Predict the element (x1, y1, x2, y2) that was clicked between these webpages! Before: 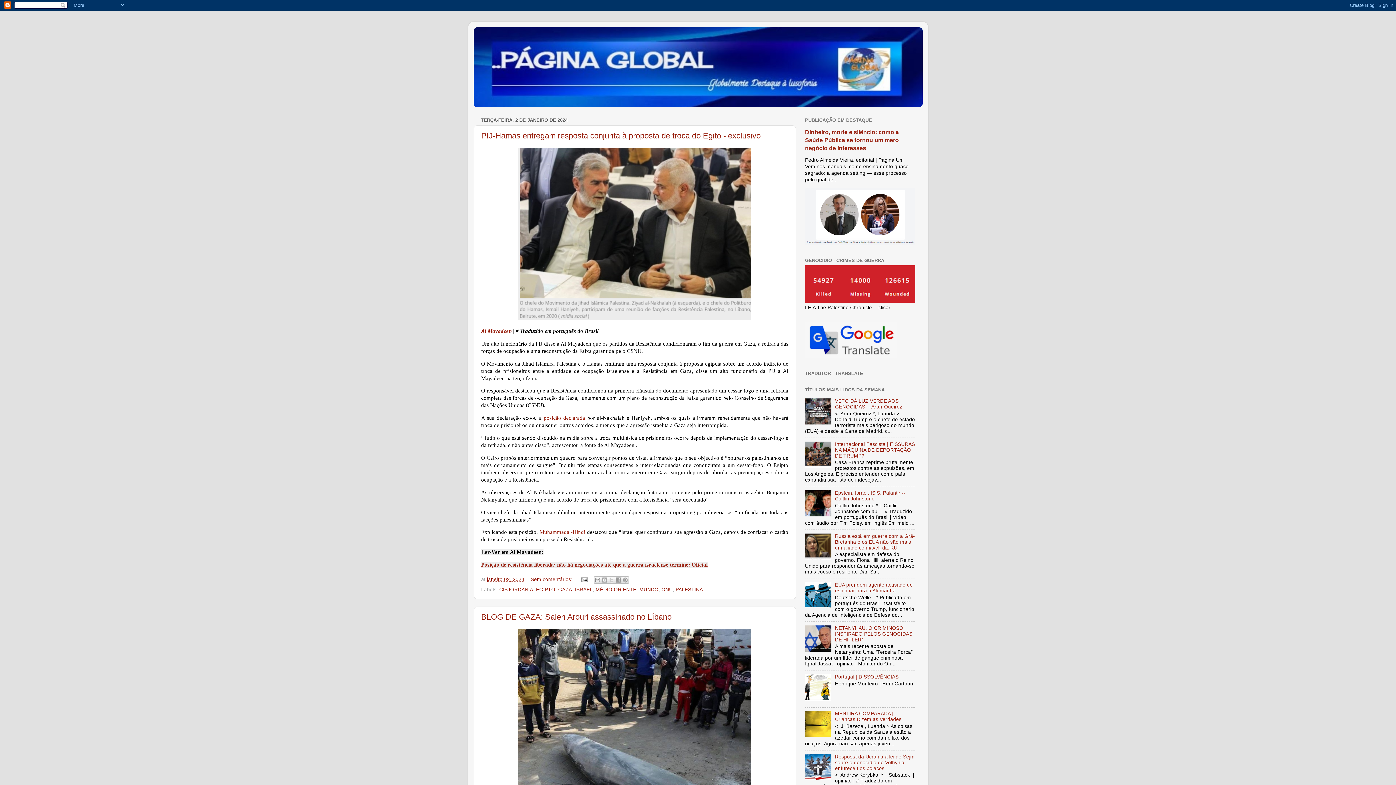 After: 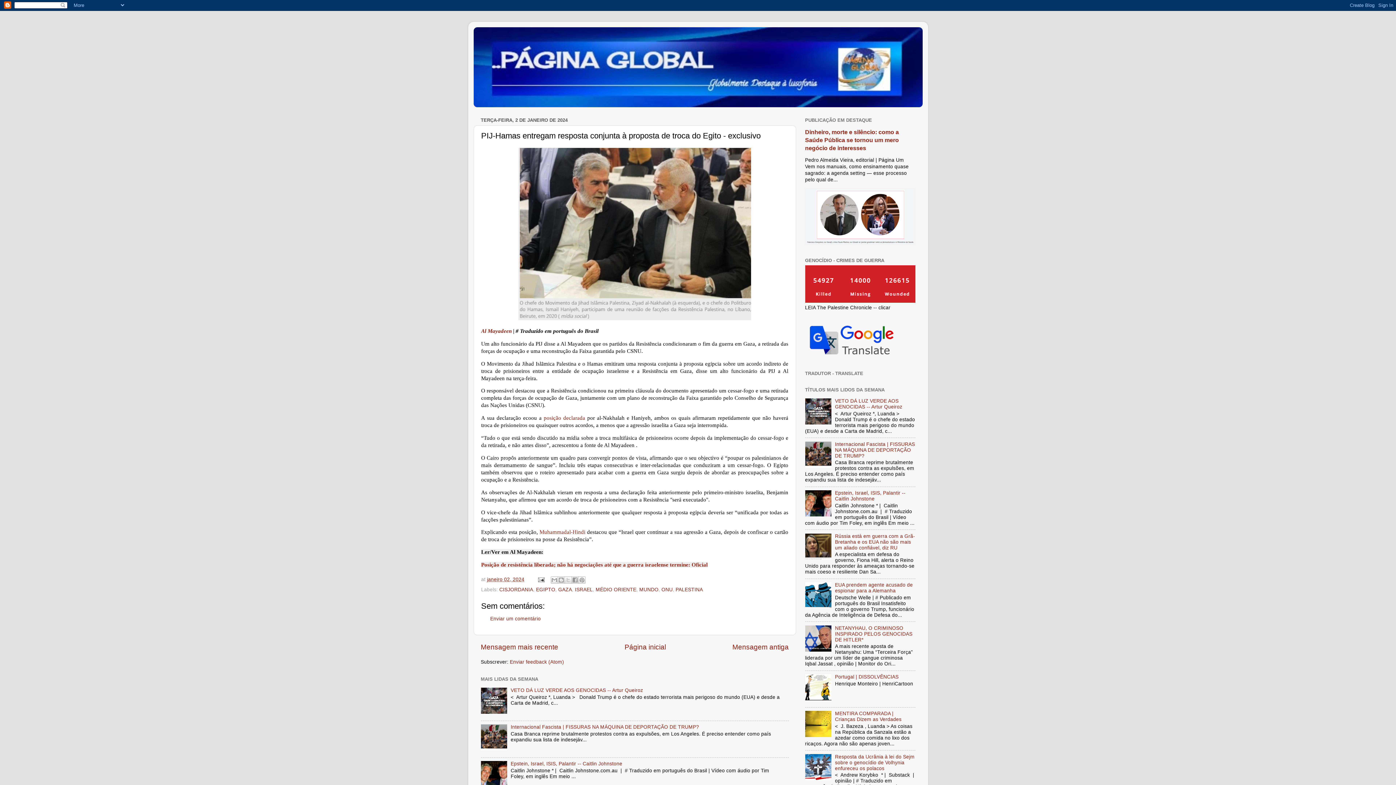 Action: label: janeiro 02, 2024 bbox: (487, 577, 524, 582)